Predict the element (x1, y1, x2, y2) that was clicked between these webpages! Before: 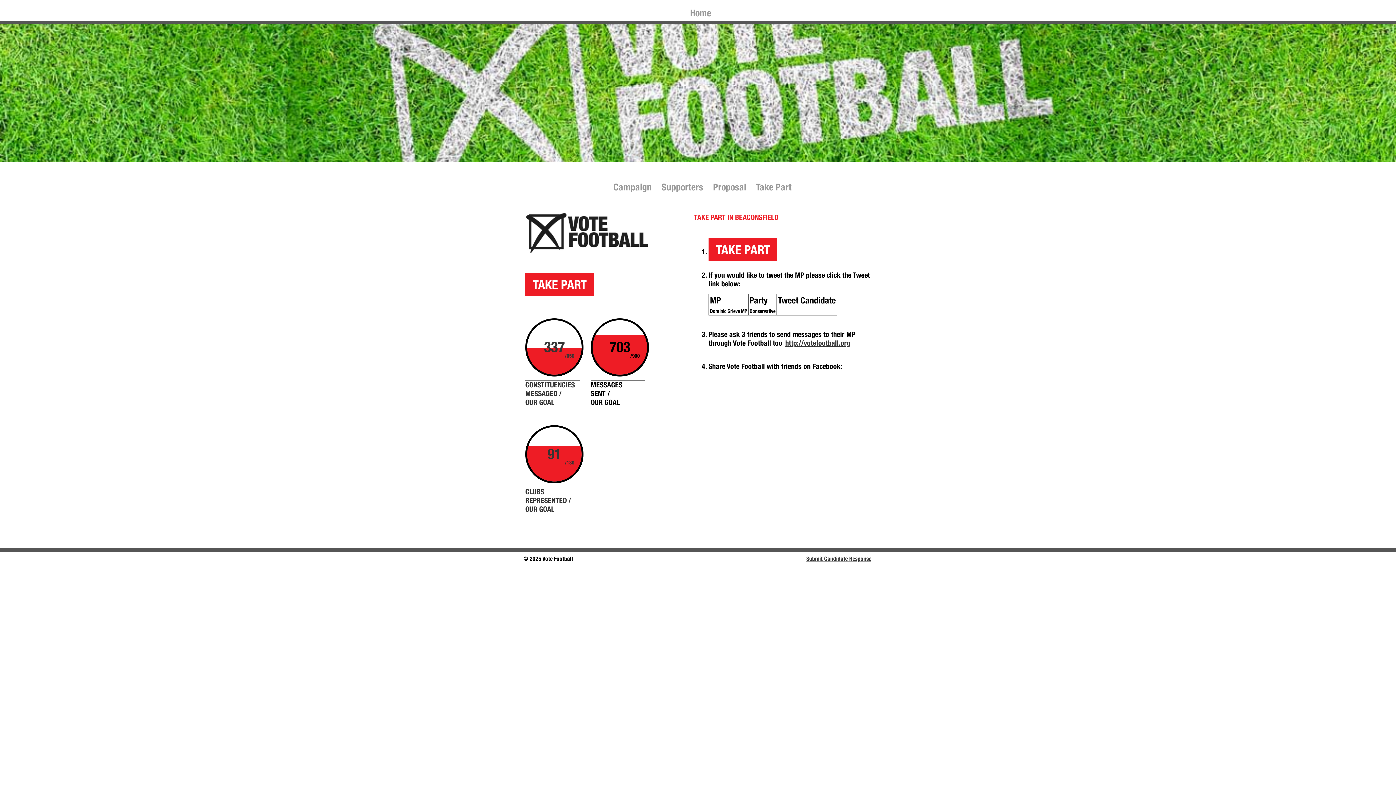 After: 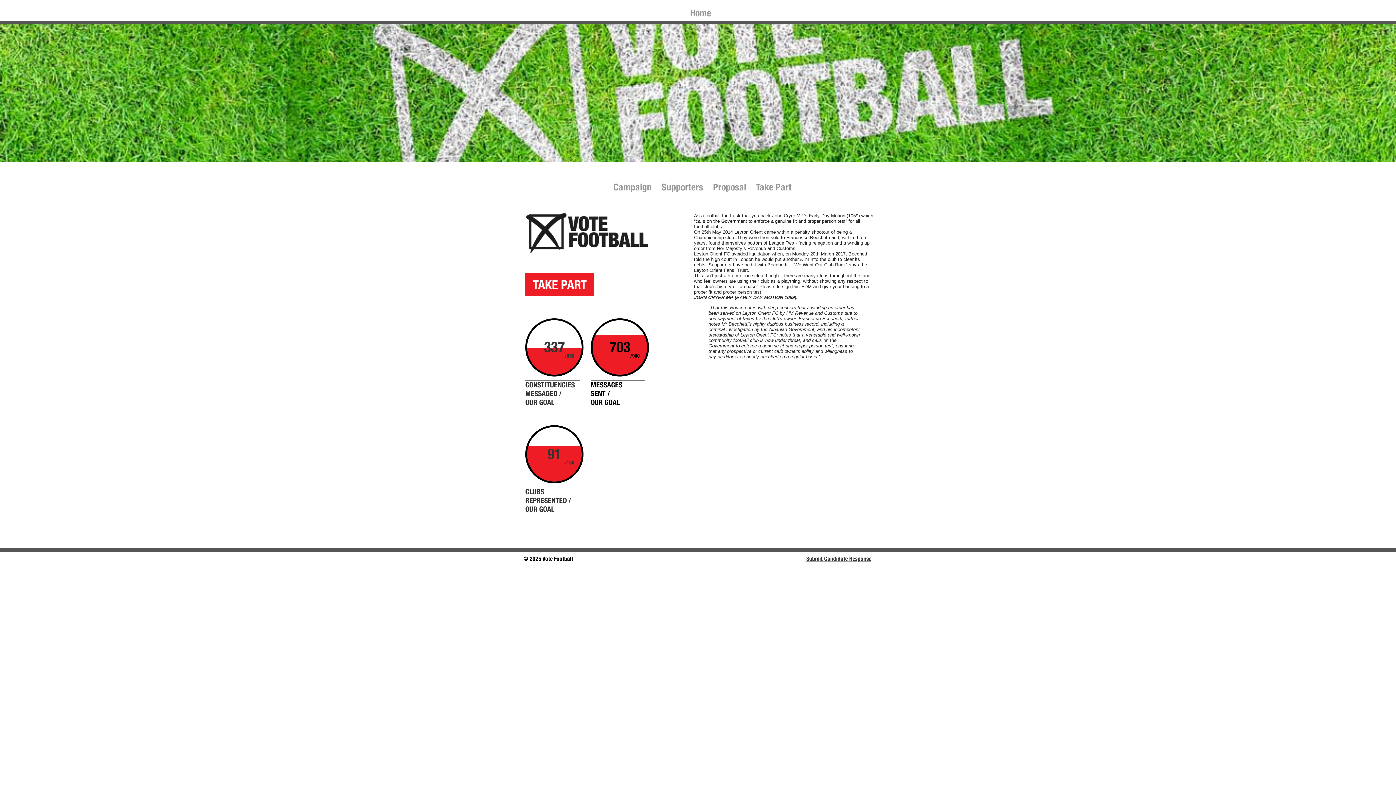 Action: label: Proposal bbox: (712, 181, 747, 192)